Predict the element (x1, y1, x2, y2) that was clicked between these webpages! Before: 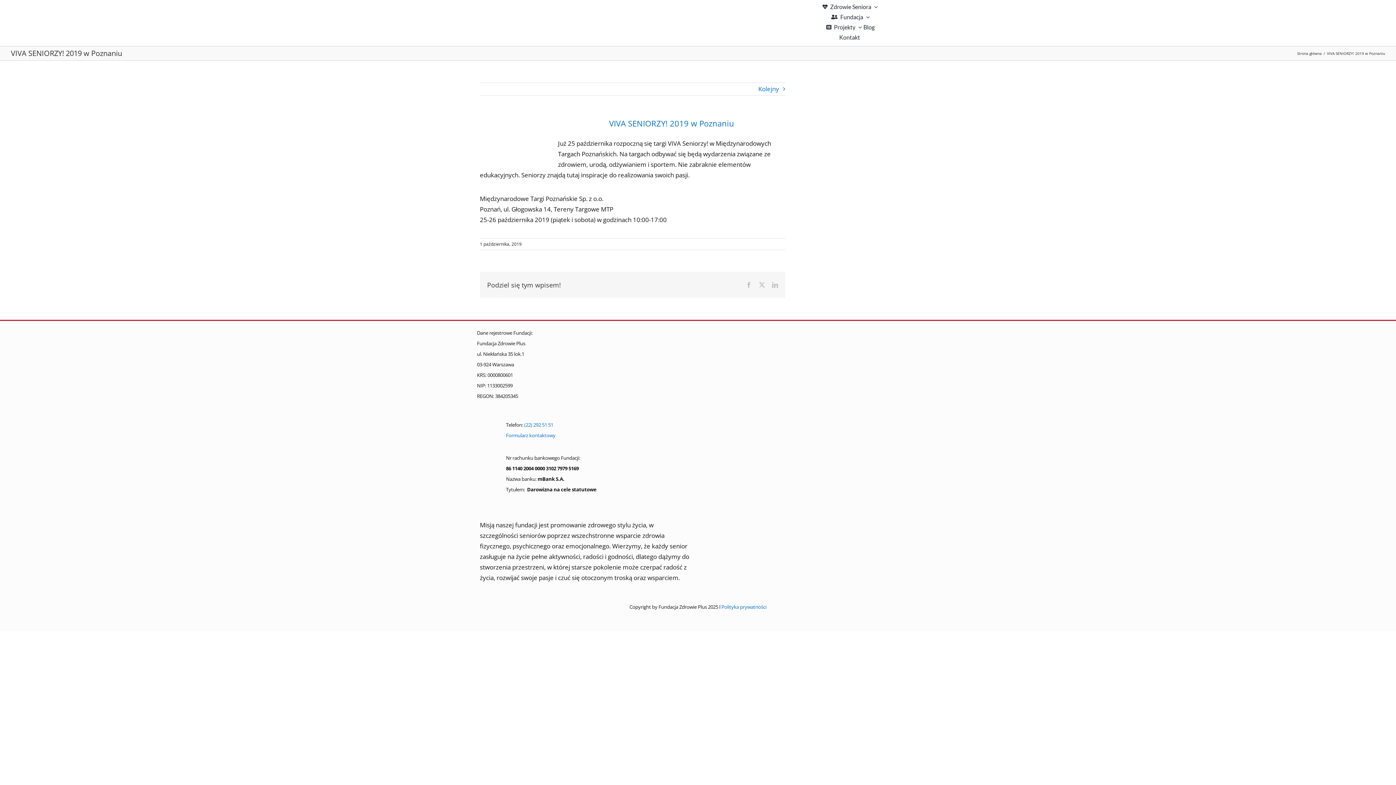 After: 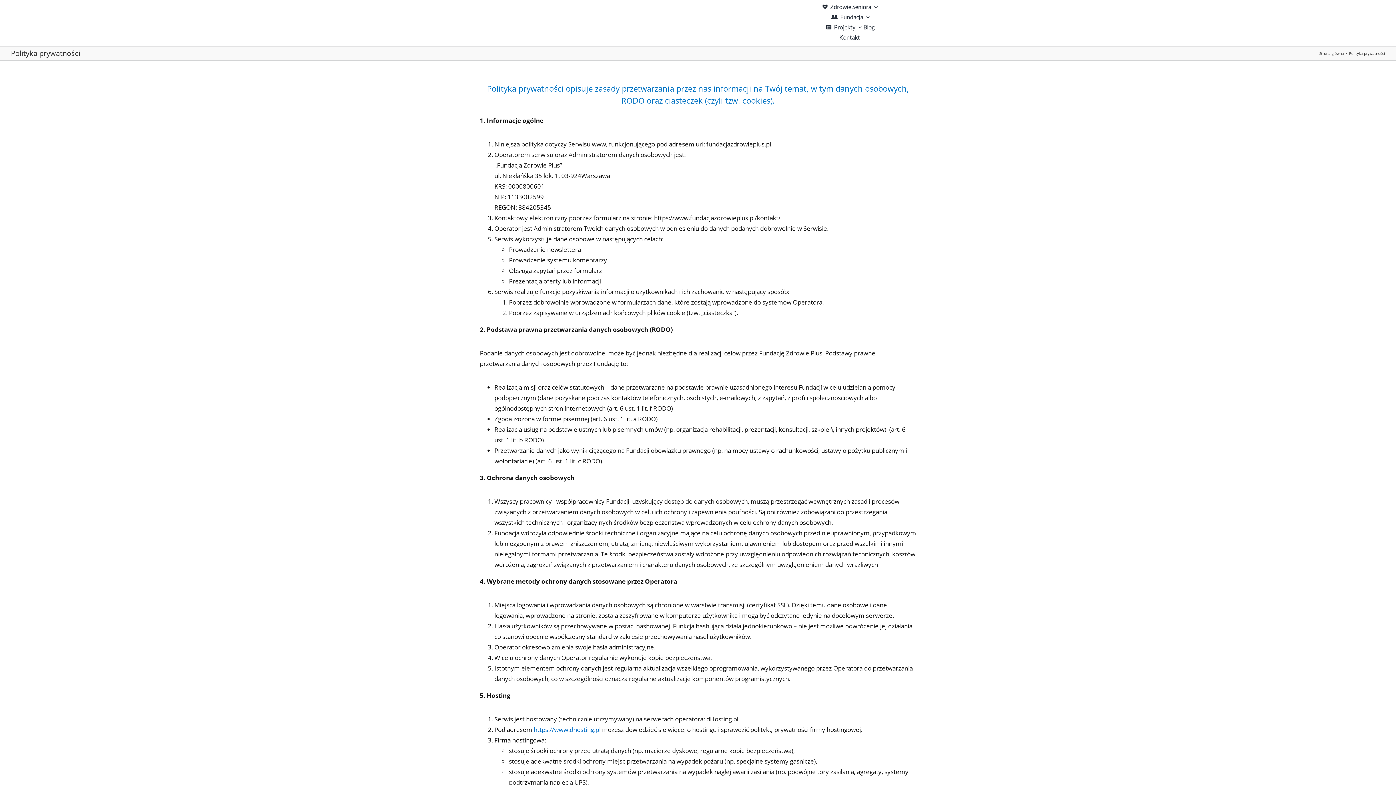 Action: bbox: (721, 604, 766, 610) label: Polityka prywatności